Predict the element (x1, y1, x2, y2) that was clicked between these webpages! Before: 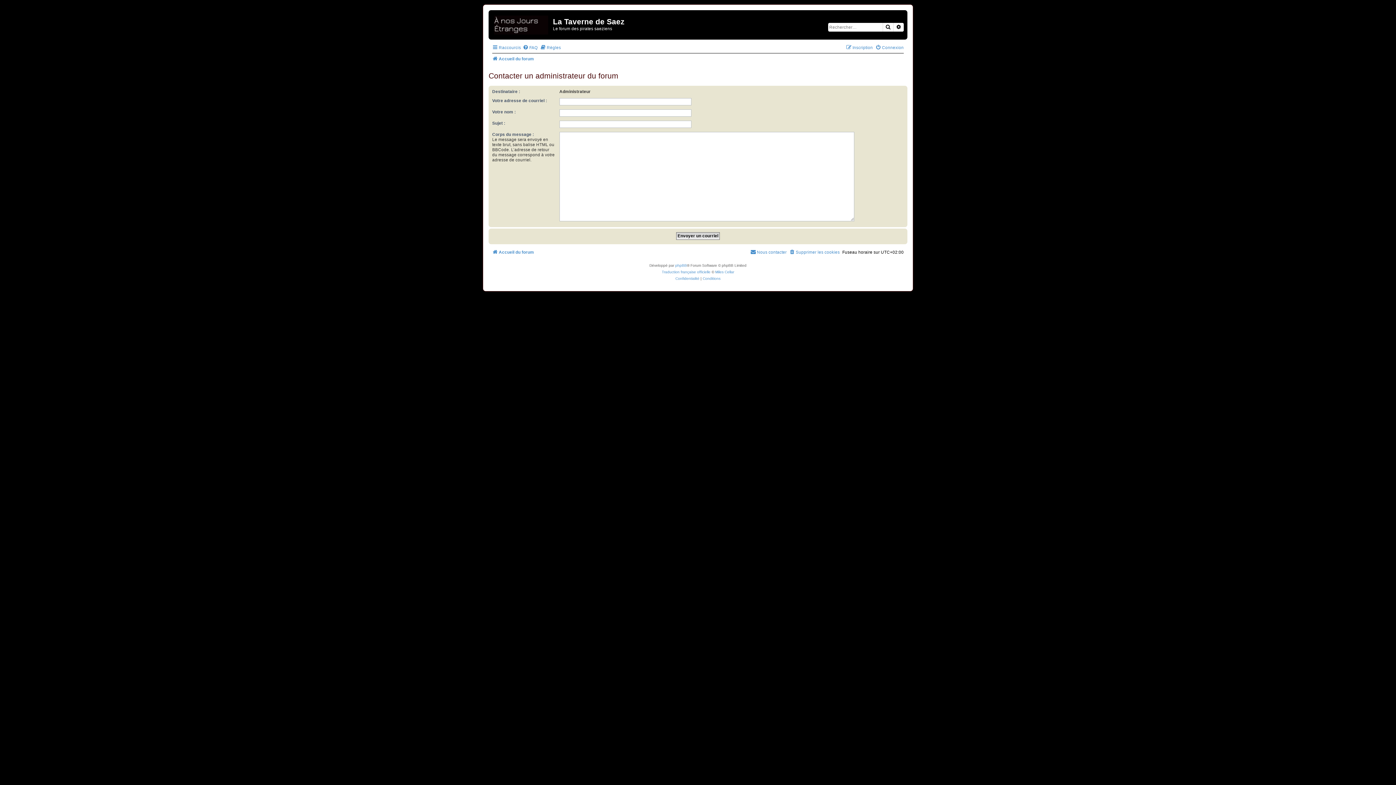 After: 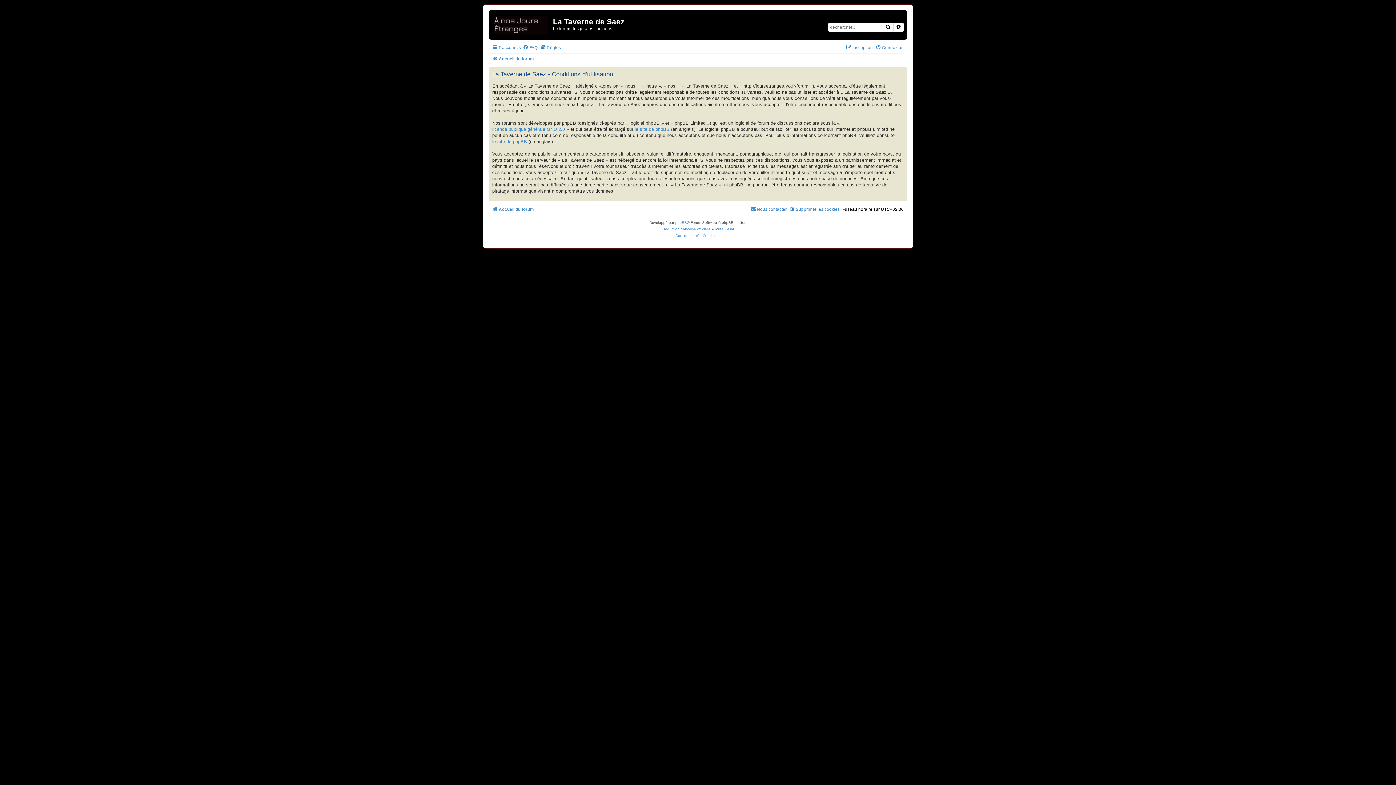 Action: label: Conditions bbox: (702, 275, 720, 282)